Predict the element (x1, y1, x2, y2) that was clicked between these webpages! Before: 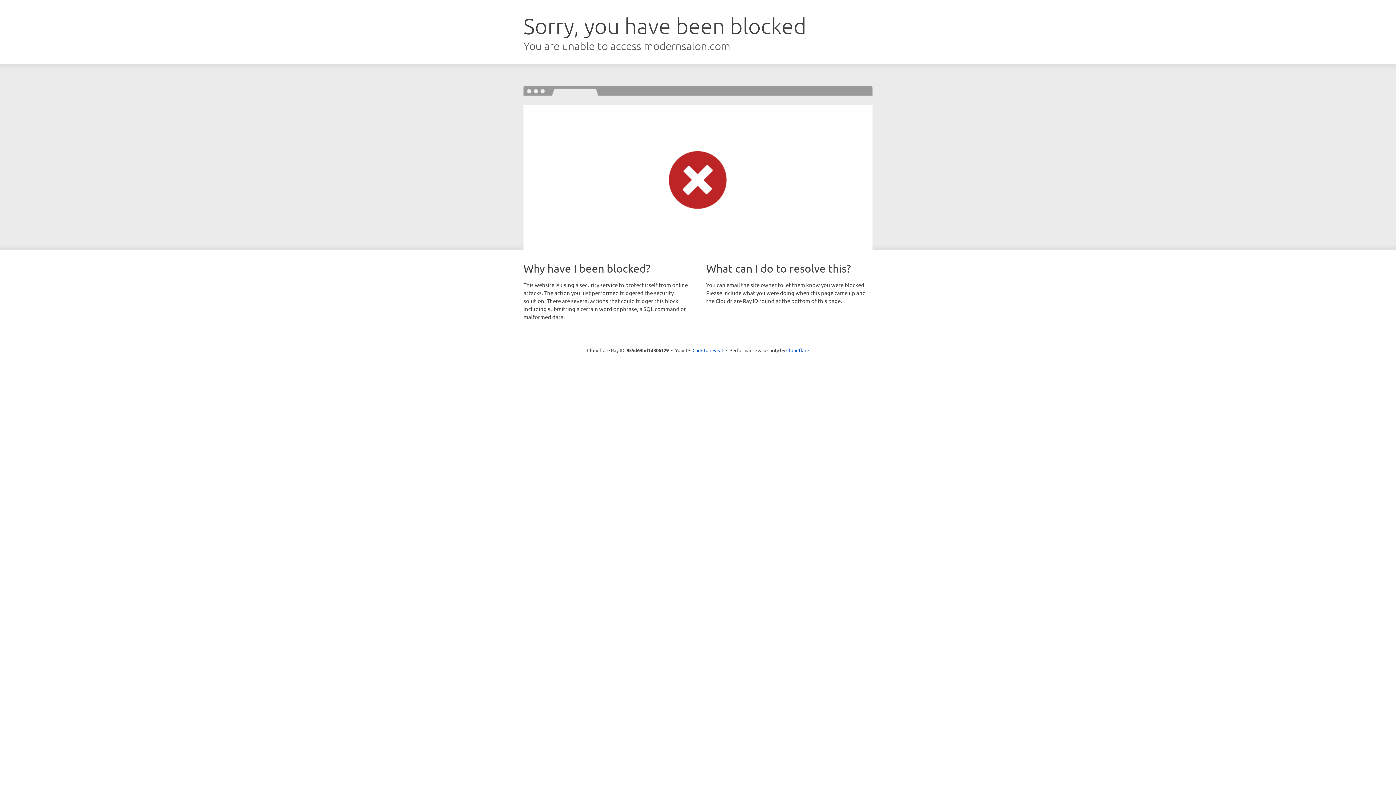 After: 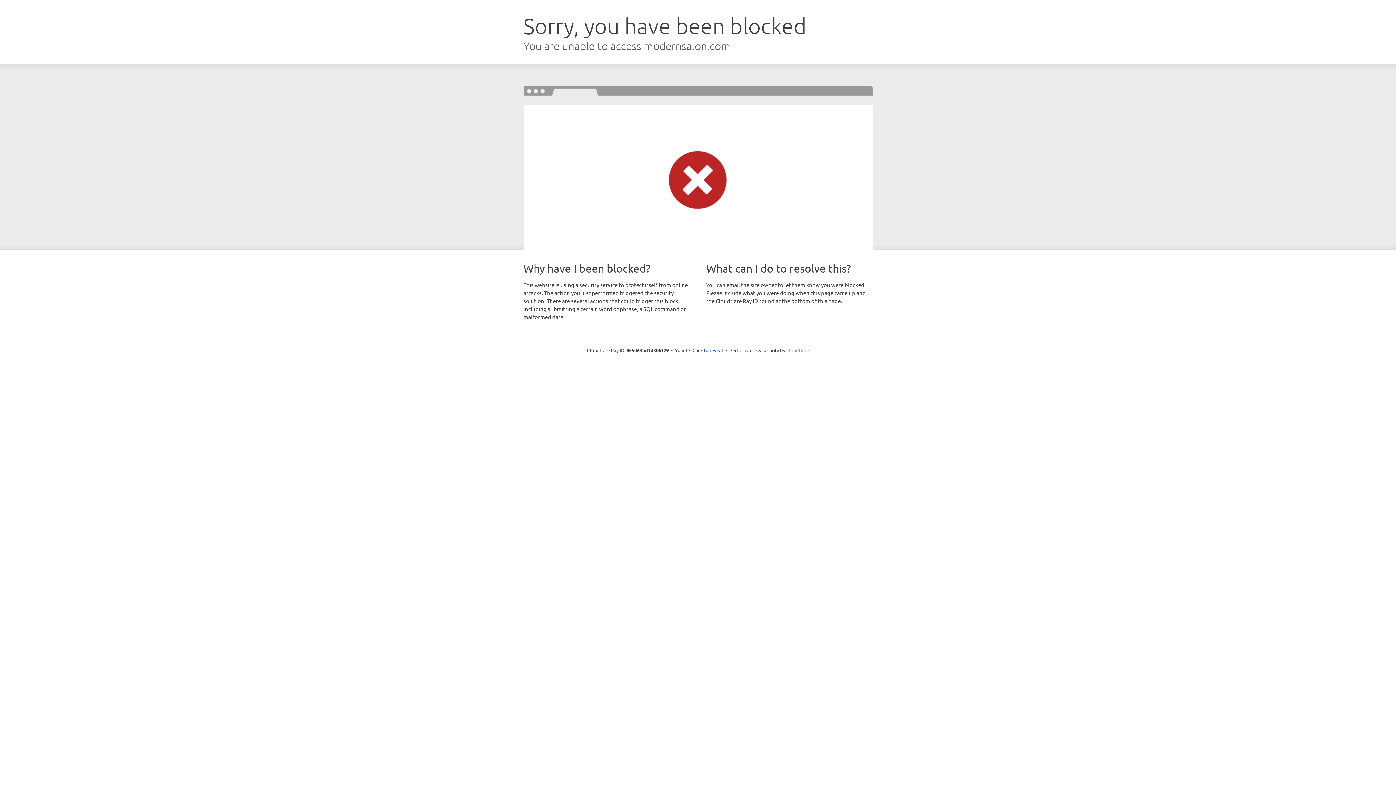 Action: label: Cloudflare bbox: (786, 347, 809, 353)